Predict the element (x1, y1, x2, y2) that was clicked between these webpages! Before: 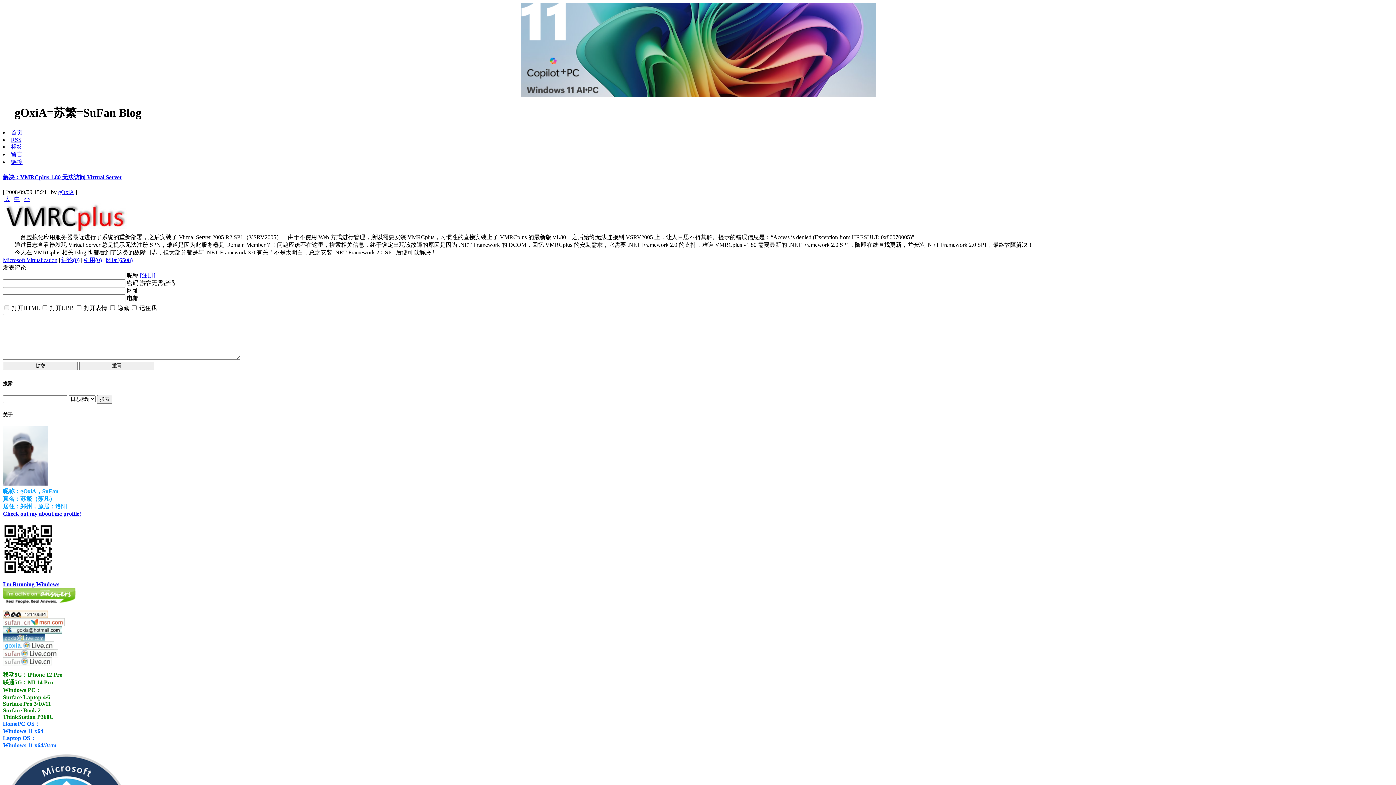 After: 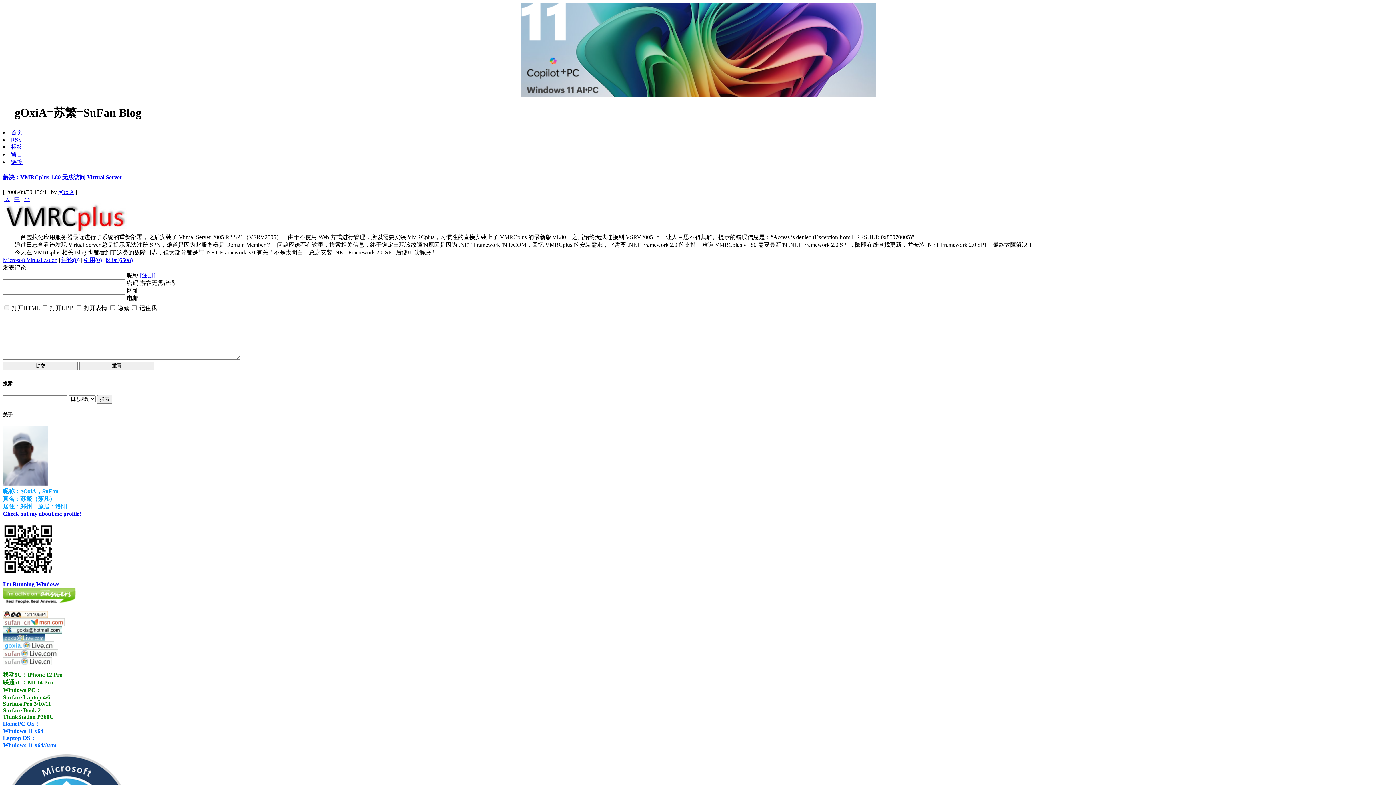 Action: bbox: (14, 196, 20, 202) label: 中